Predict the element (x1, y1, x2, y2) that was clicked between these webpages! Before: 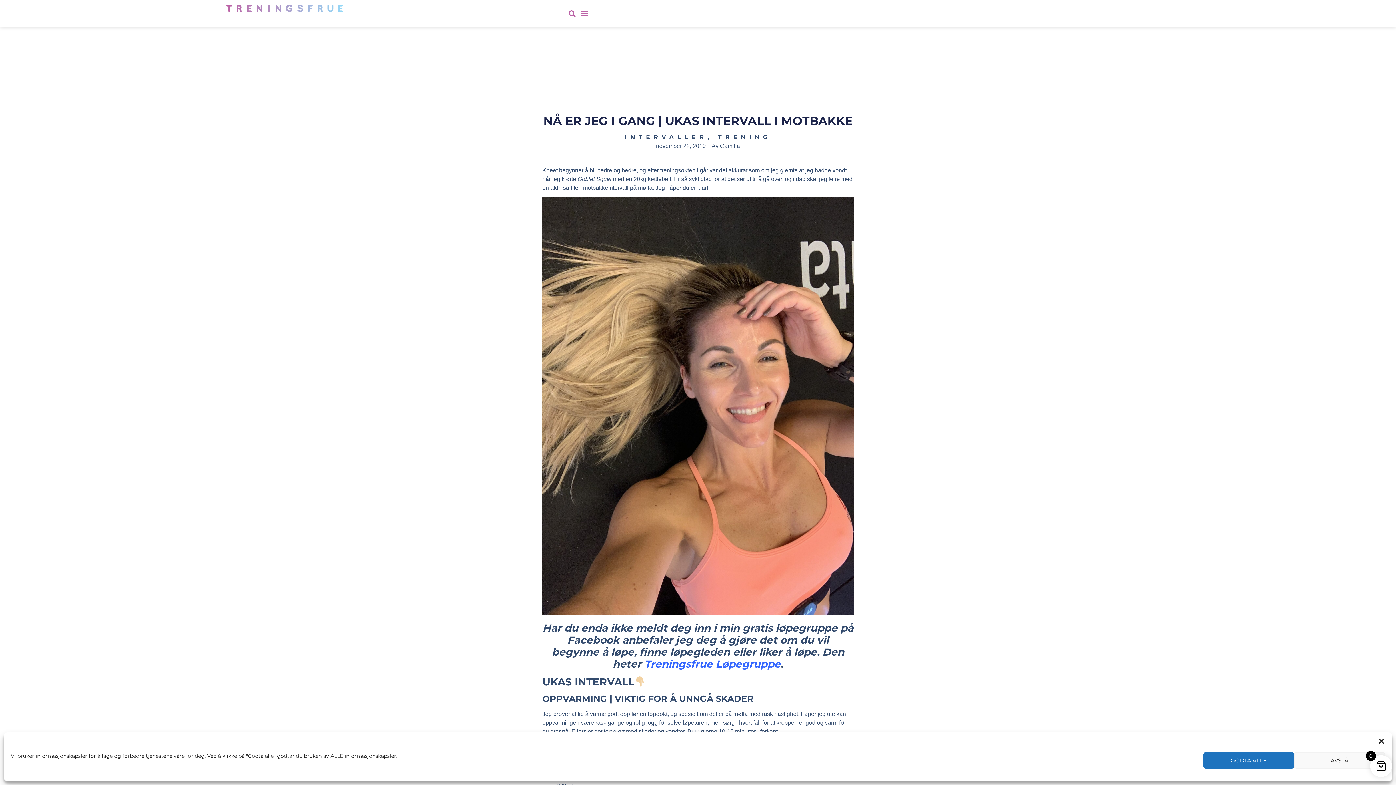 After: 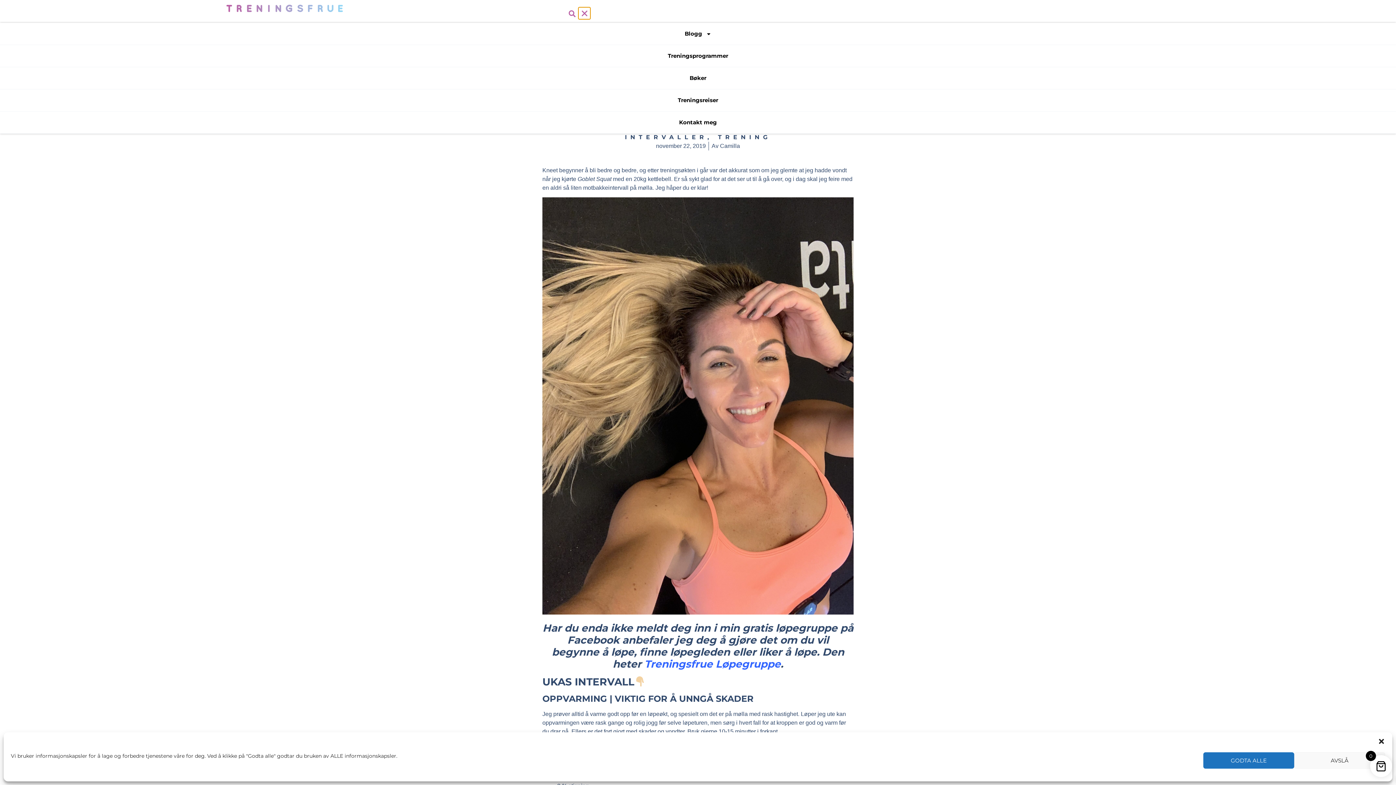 Action: bbox: (578, 7, 590, 19) label: Menu Toggle